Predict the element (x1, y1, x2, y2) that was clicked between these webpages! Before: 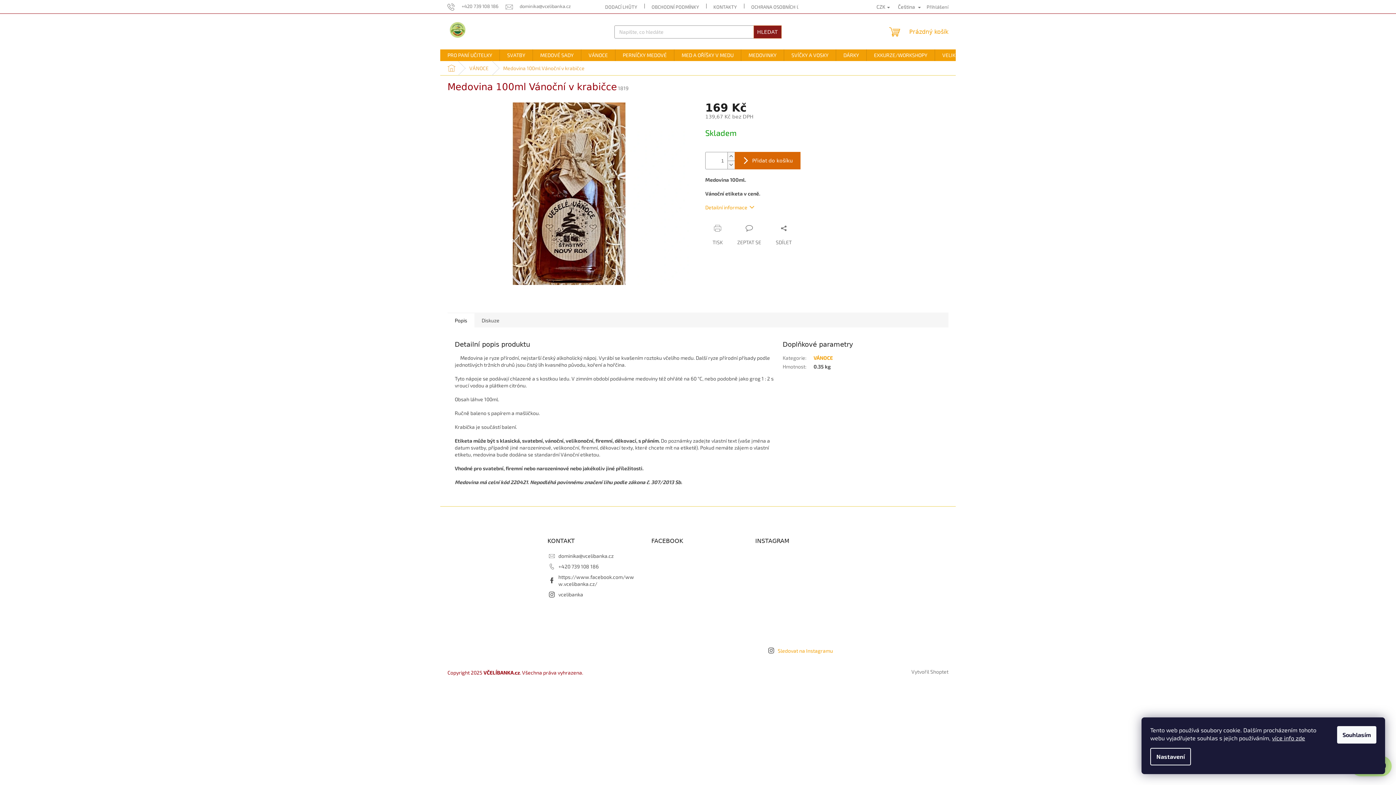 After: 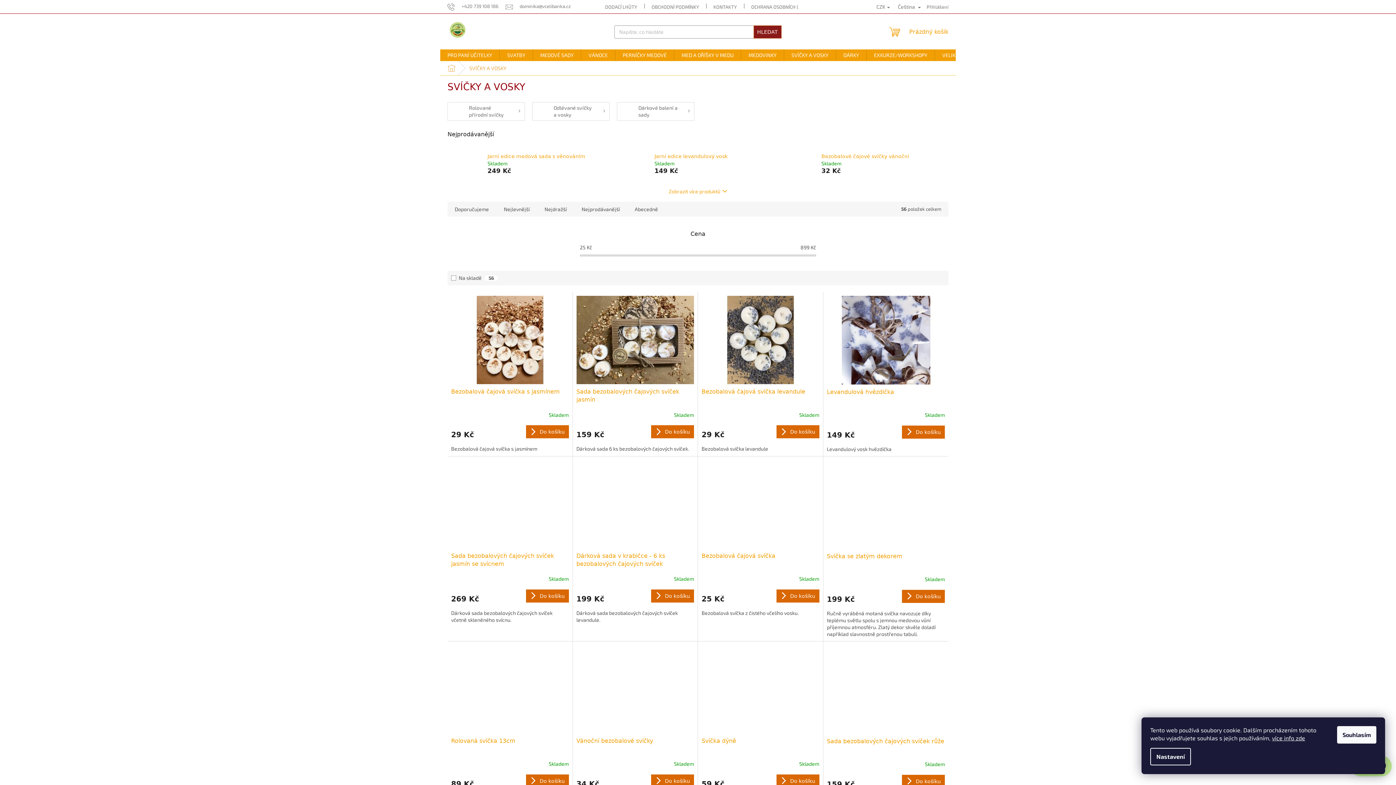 Action: bbox: (784, 49, 836, 61) label: SVÍČKY A VOSKY